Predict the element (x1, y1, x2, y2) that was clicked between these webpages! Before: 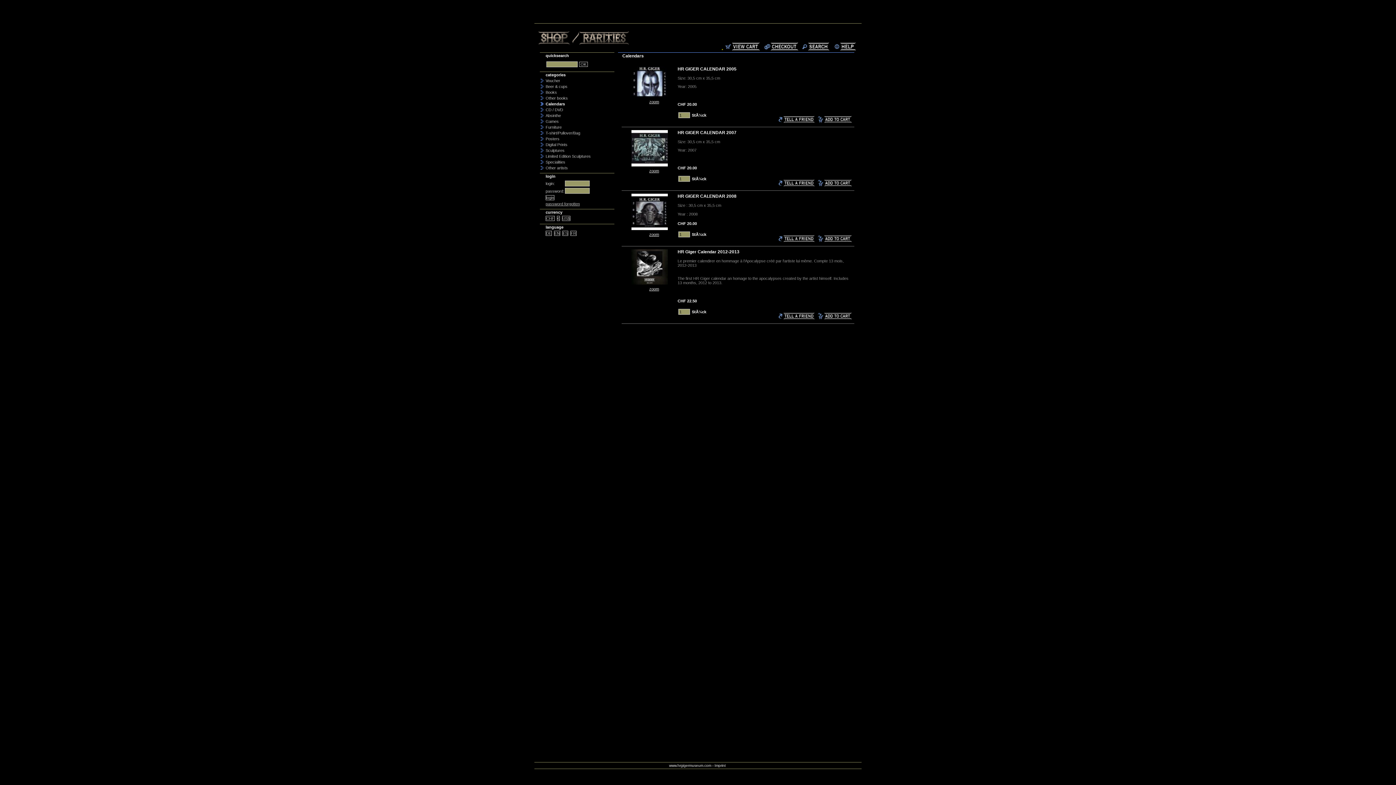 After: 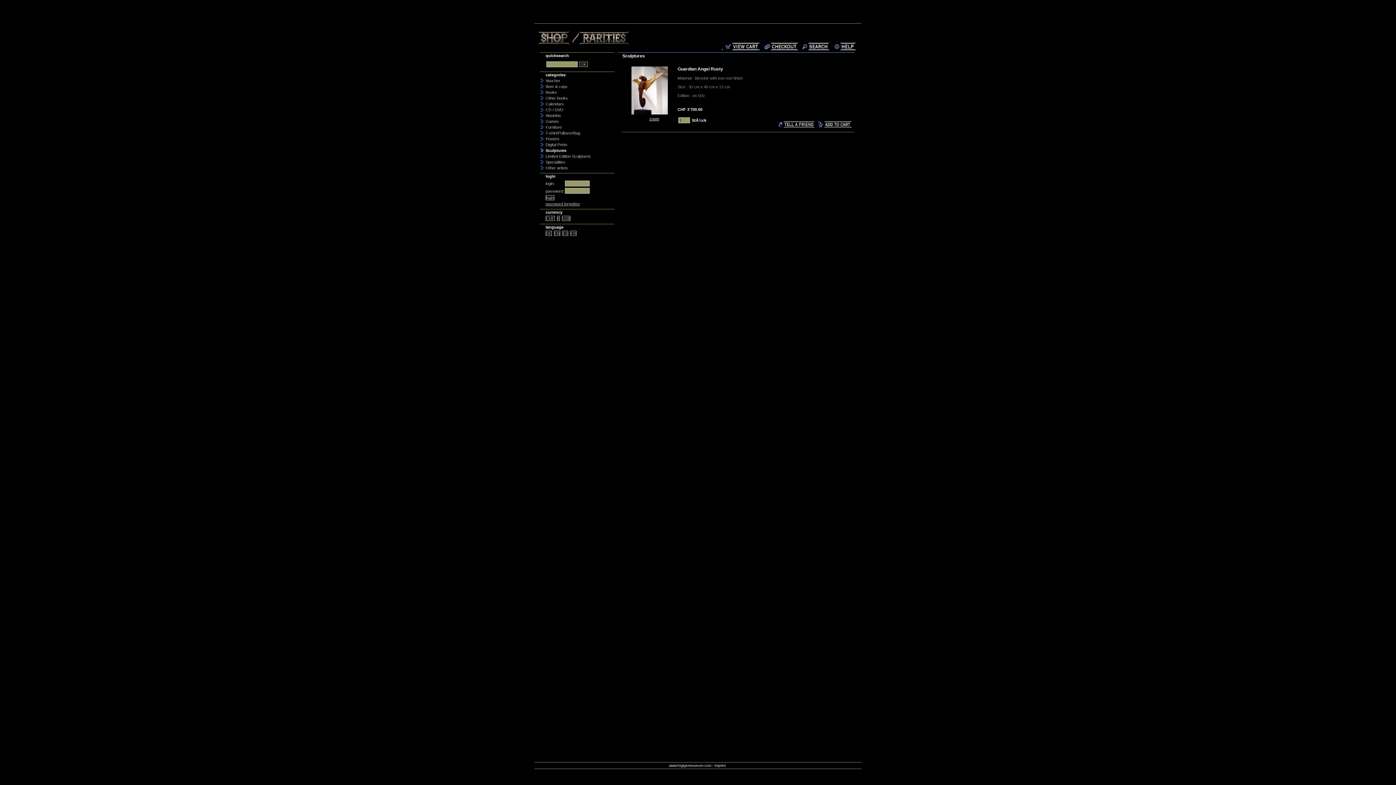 Action: bbox: (540, 148, 543, 153)